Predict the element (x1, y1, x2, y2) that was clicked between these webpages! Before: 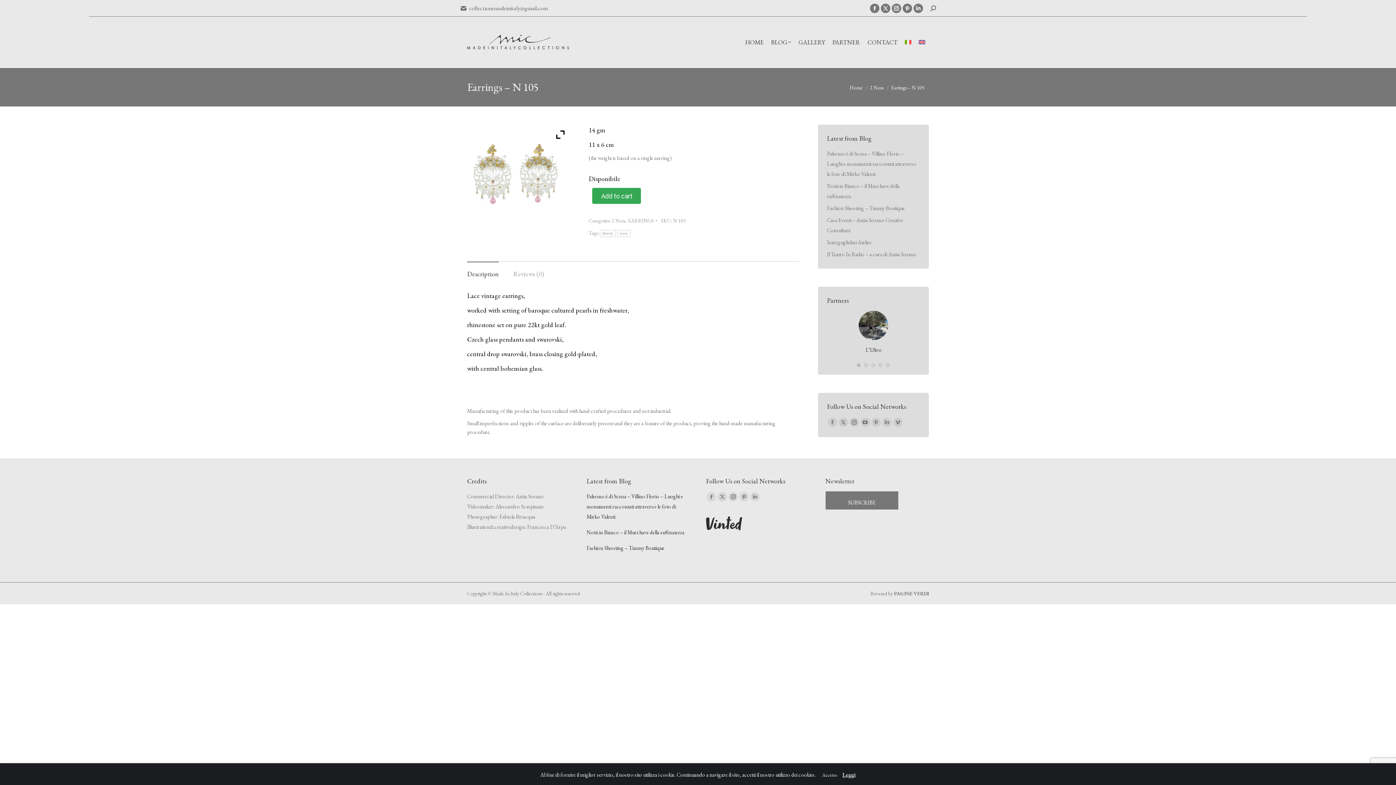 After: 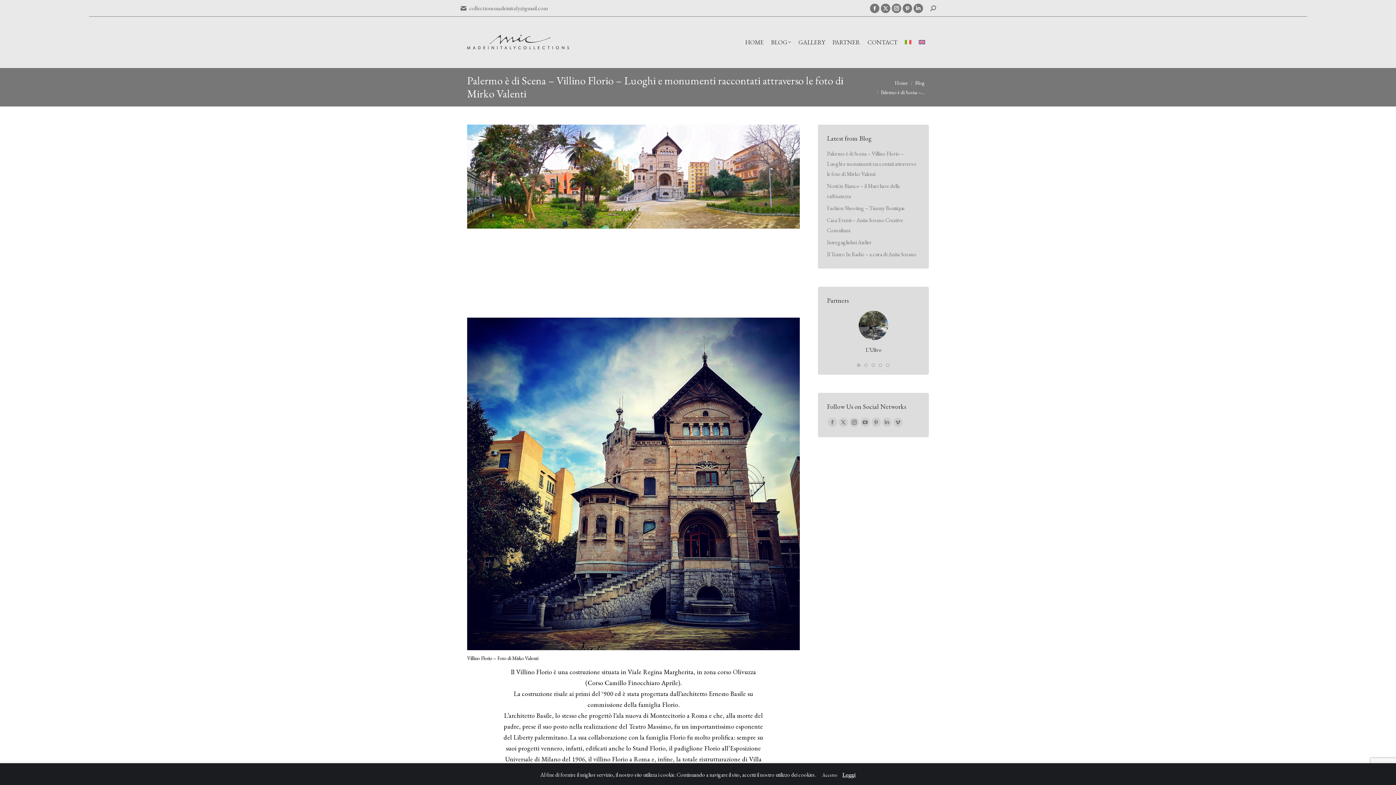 Action: bbox: (586, 491, 690, 522) label: Palermo è di Scena – Villino Florio – Luoghi e monumenti raccontati attraverso le foto di Mirko Valenti